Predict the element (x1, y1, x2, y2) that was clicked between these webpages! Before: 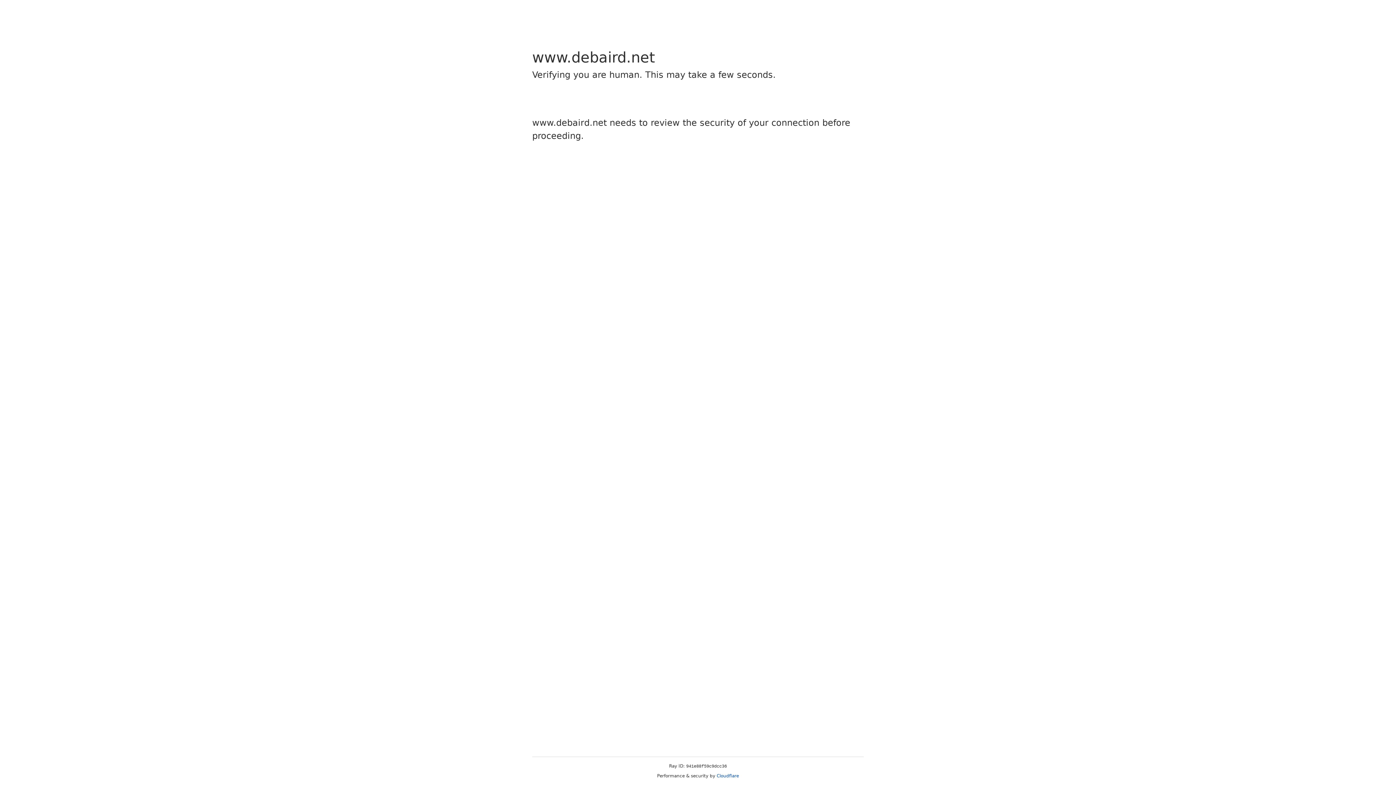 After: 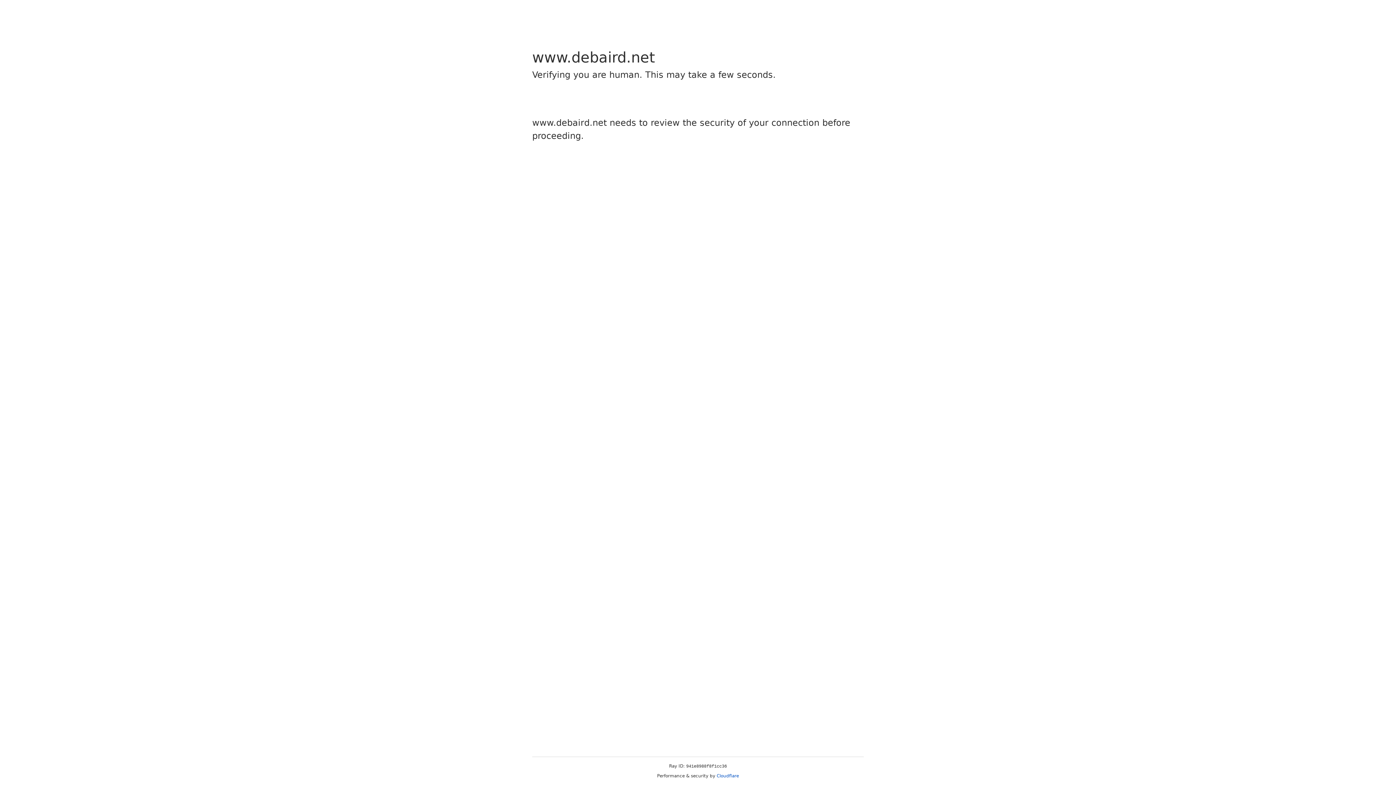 Action: bbox: (716, 773, 739, 778) label: Cloudflare